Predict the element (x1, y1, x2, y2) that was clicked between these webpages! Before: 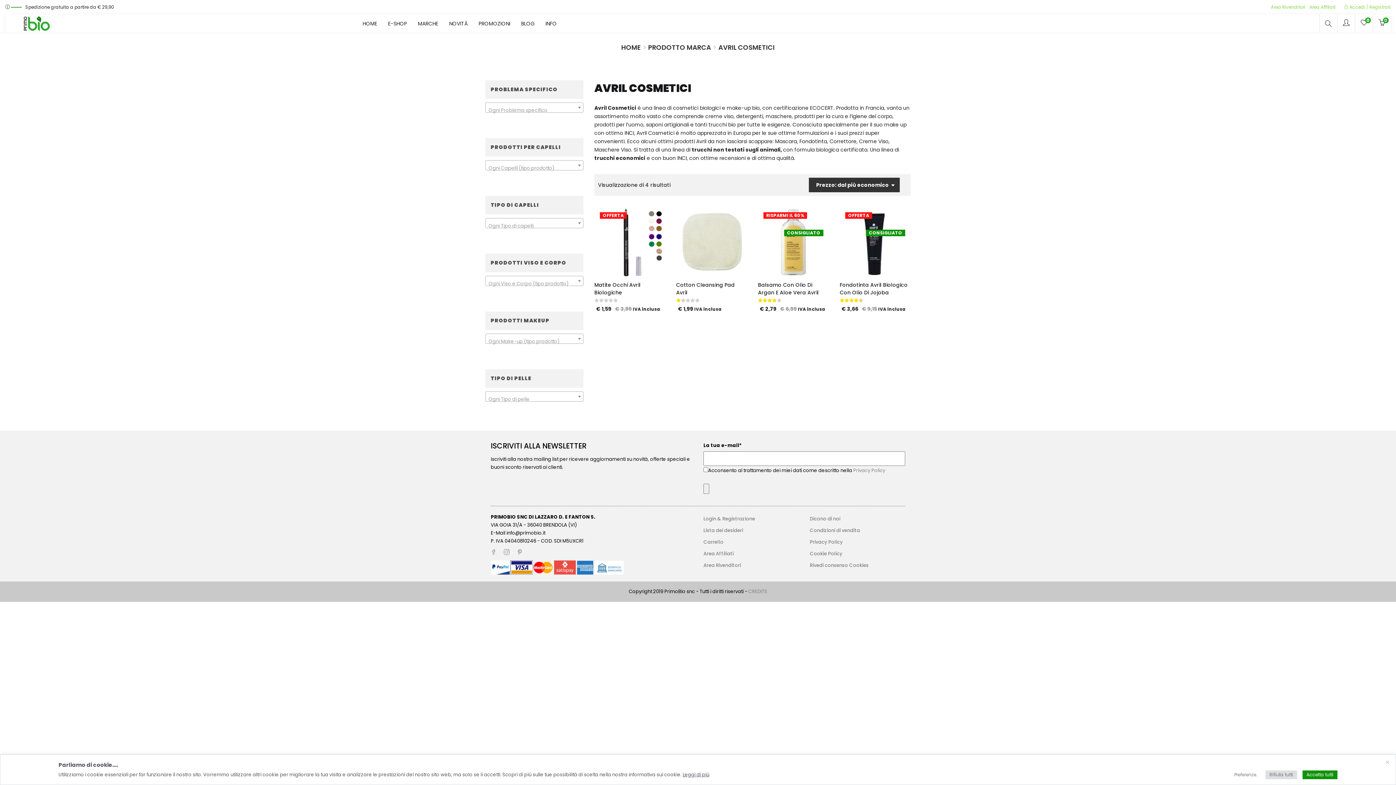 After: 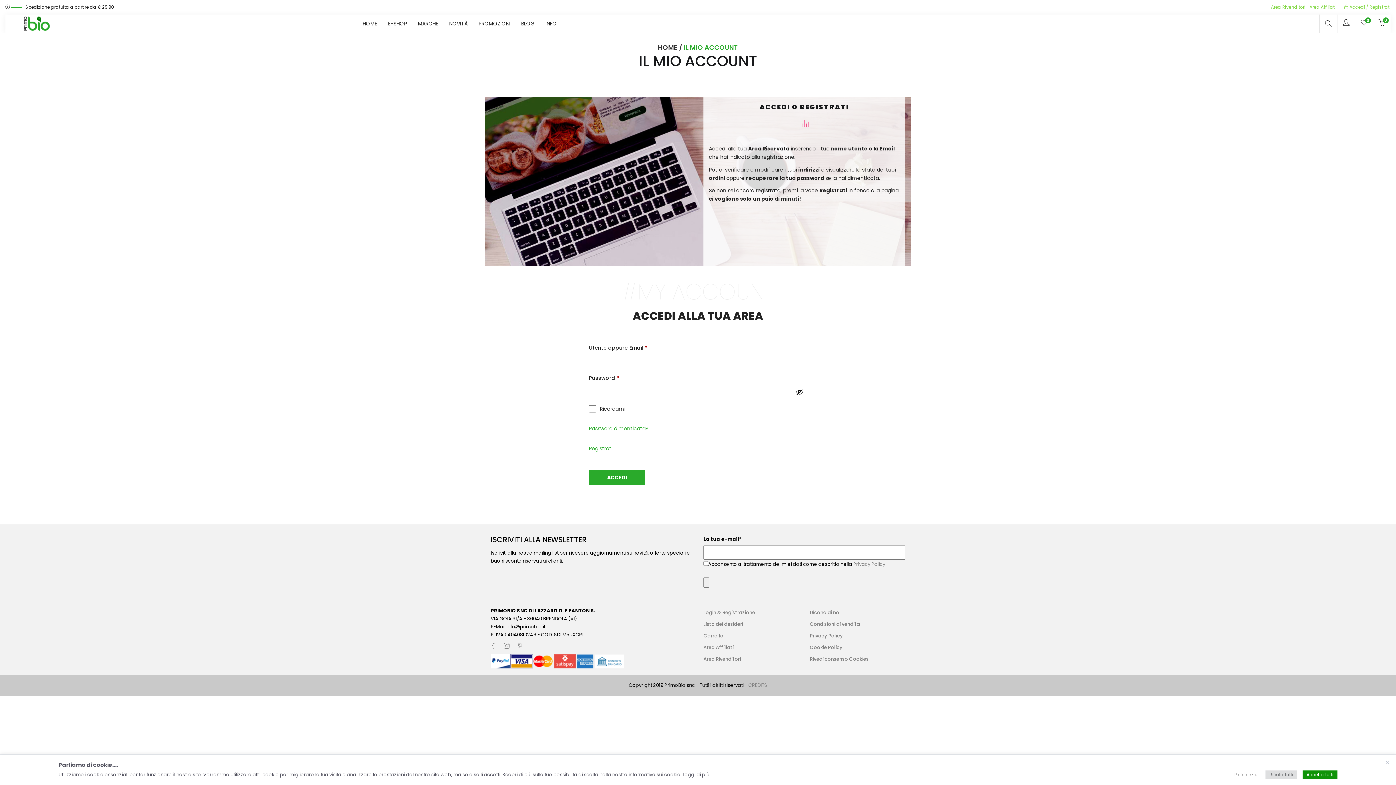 Action: bbox: (1344, 4, 1390, 10) label:  Accedi / Registrati